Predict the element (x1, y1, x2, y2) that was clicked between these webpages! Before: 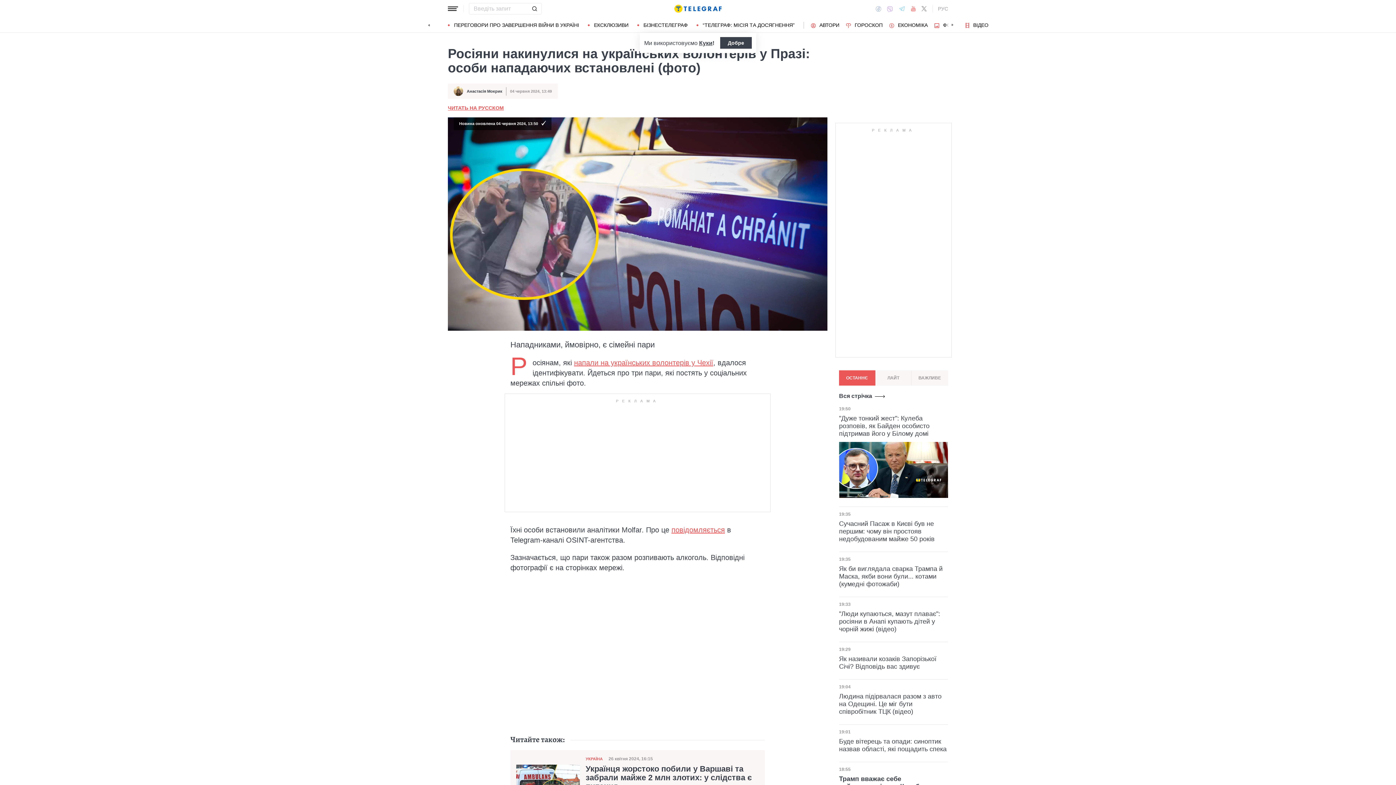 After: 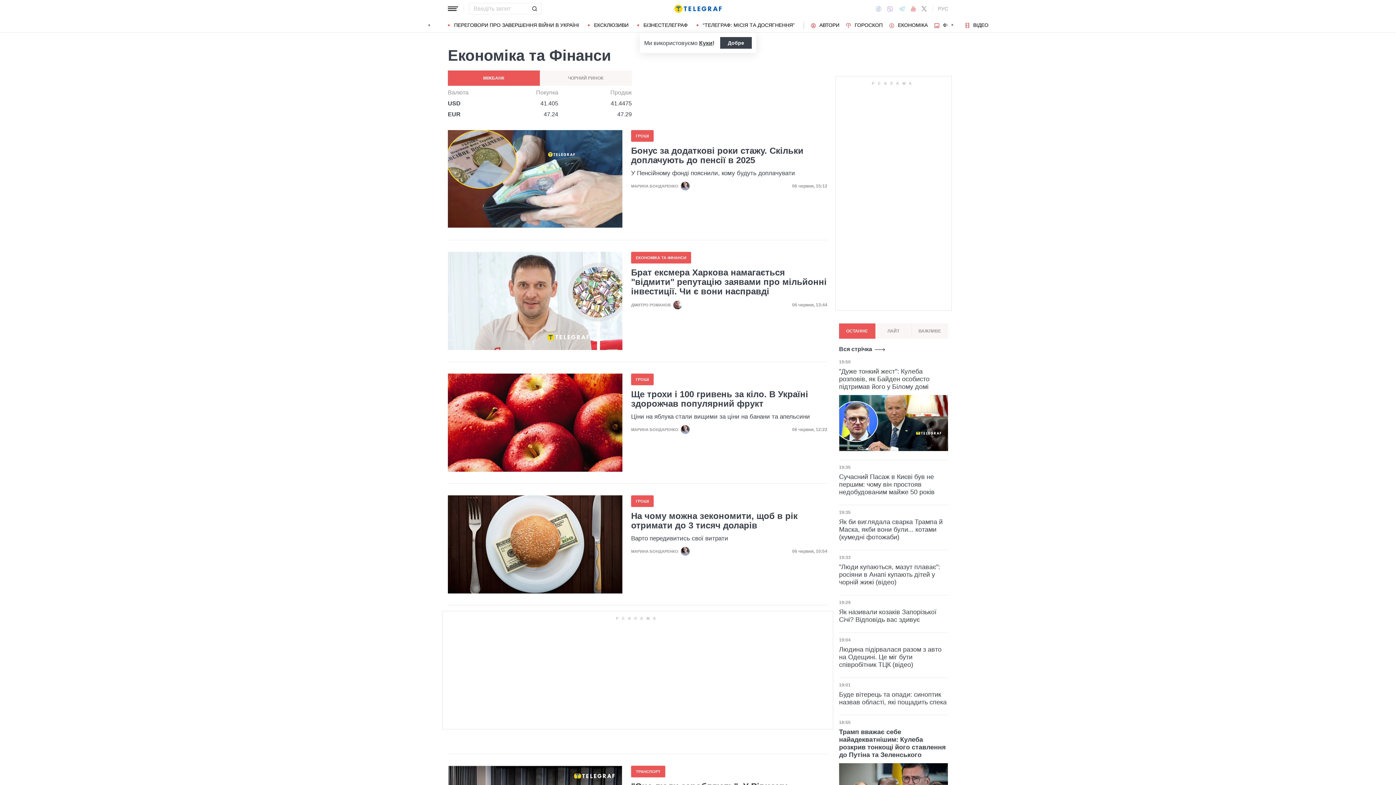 Action: bbox: (889, 22, 928, 27) label: ЕКОНОМІКА